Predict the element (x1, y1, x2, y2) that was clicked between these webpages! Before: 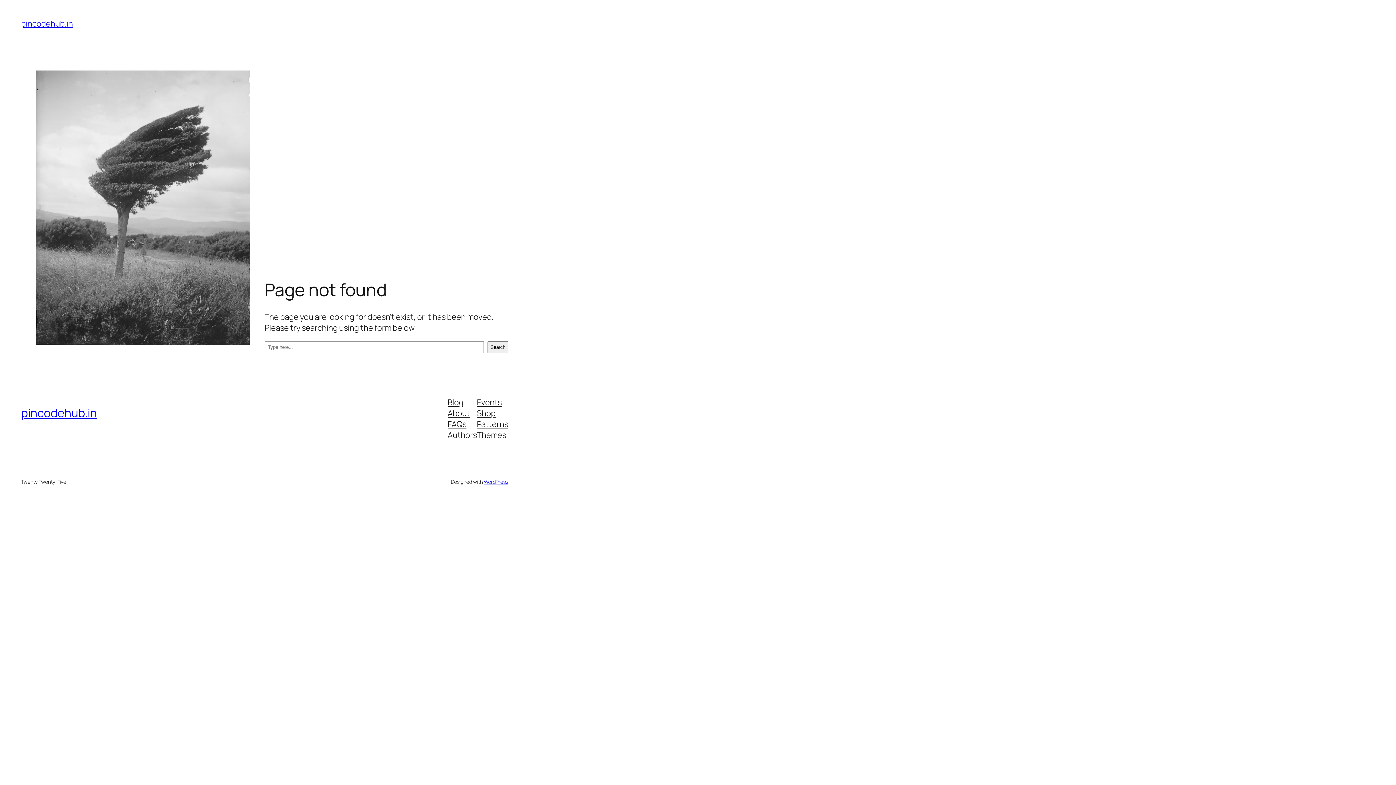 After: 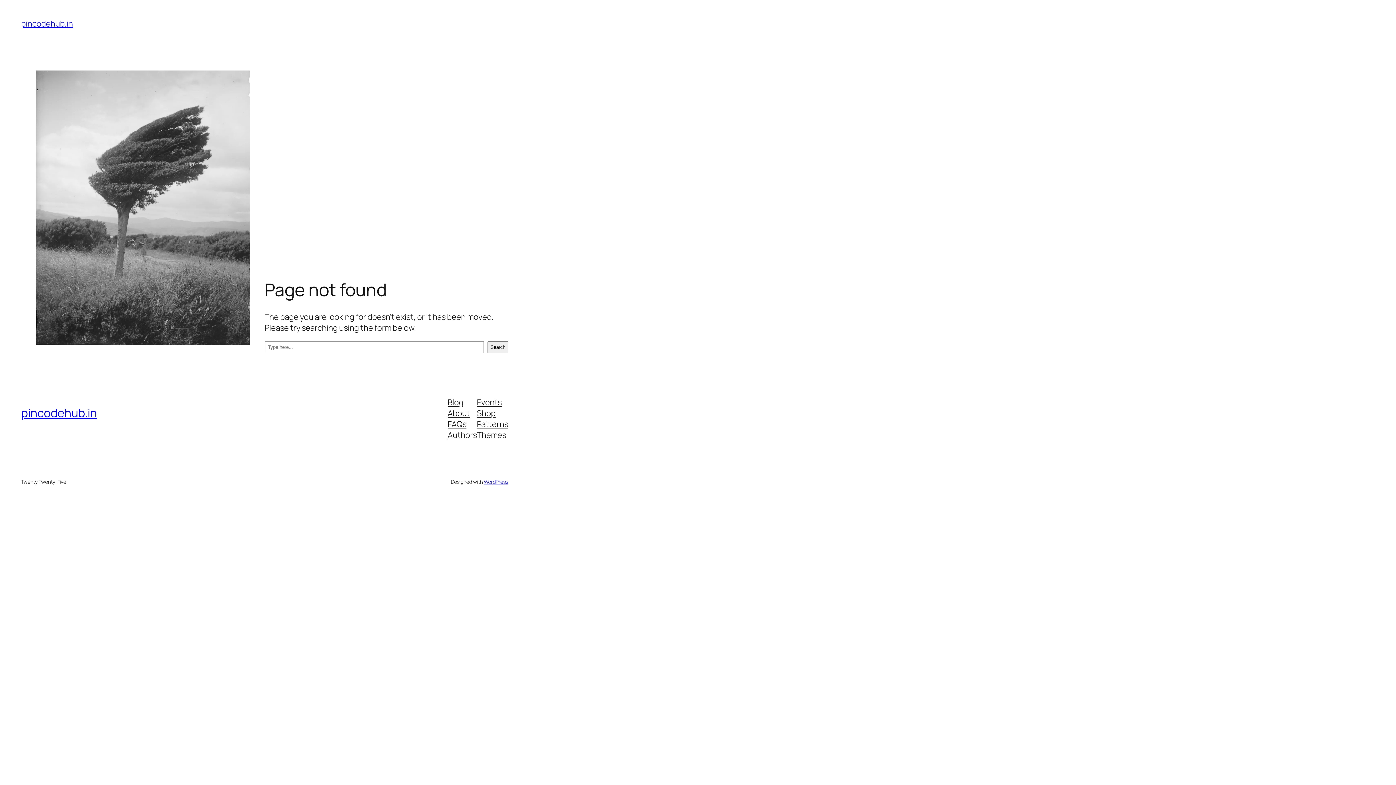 Action: label: Blog bbox: (447, 396, 463, 407)